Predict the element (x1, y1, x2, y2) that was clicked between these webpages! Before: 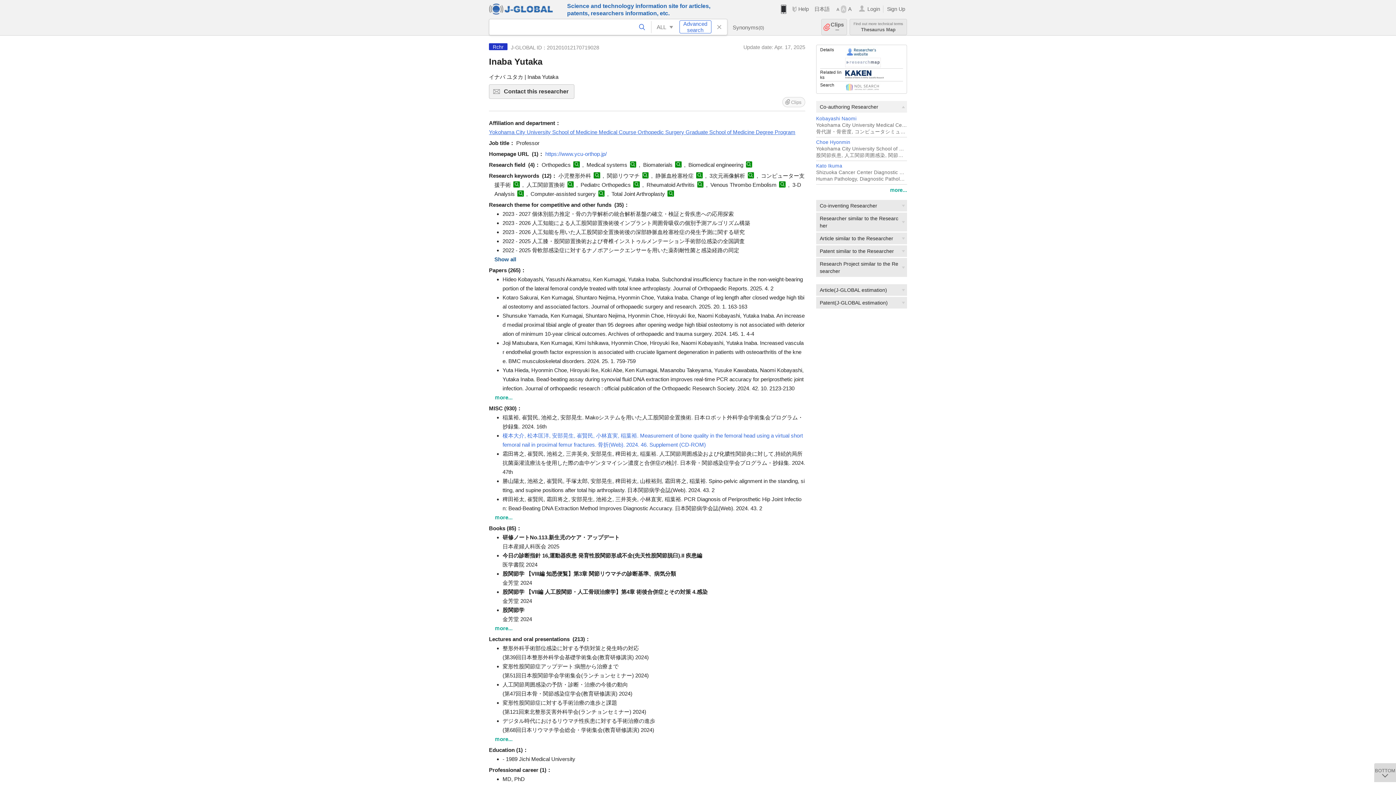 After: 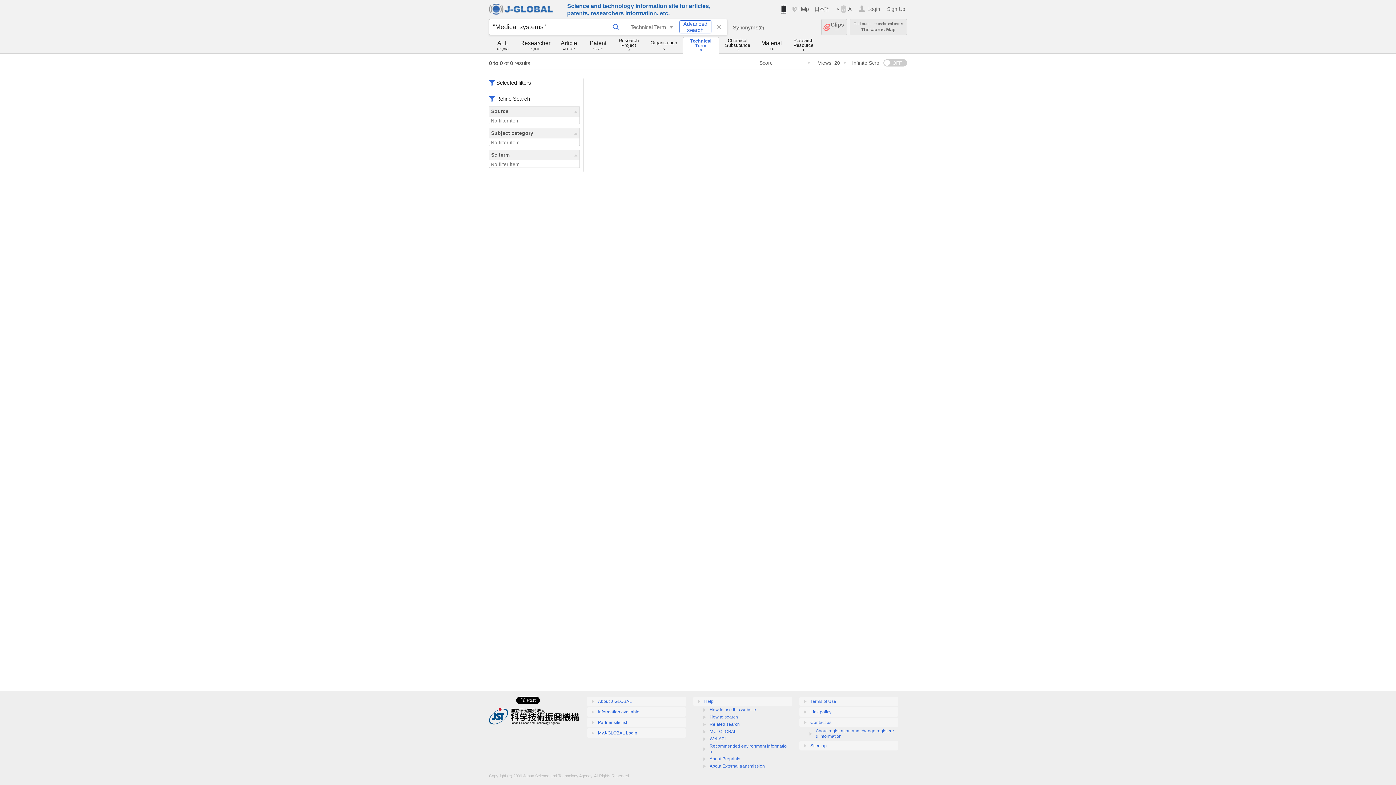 Action: bbox: (630, 161, 636, 167)